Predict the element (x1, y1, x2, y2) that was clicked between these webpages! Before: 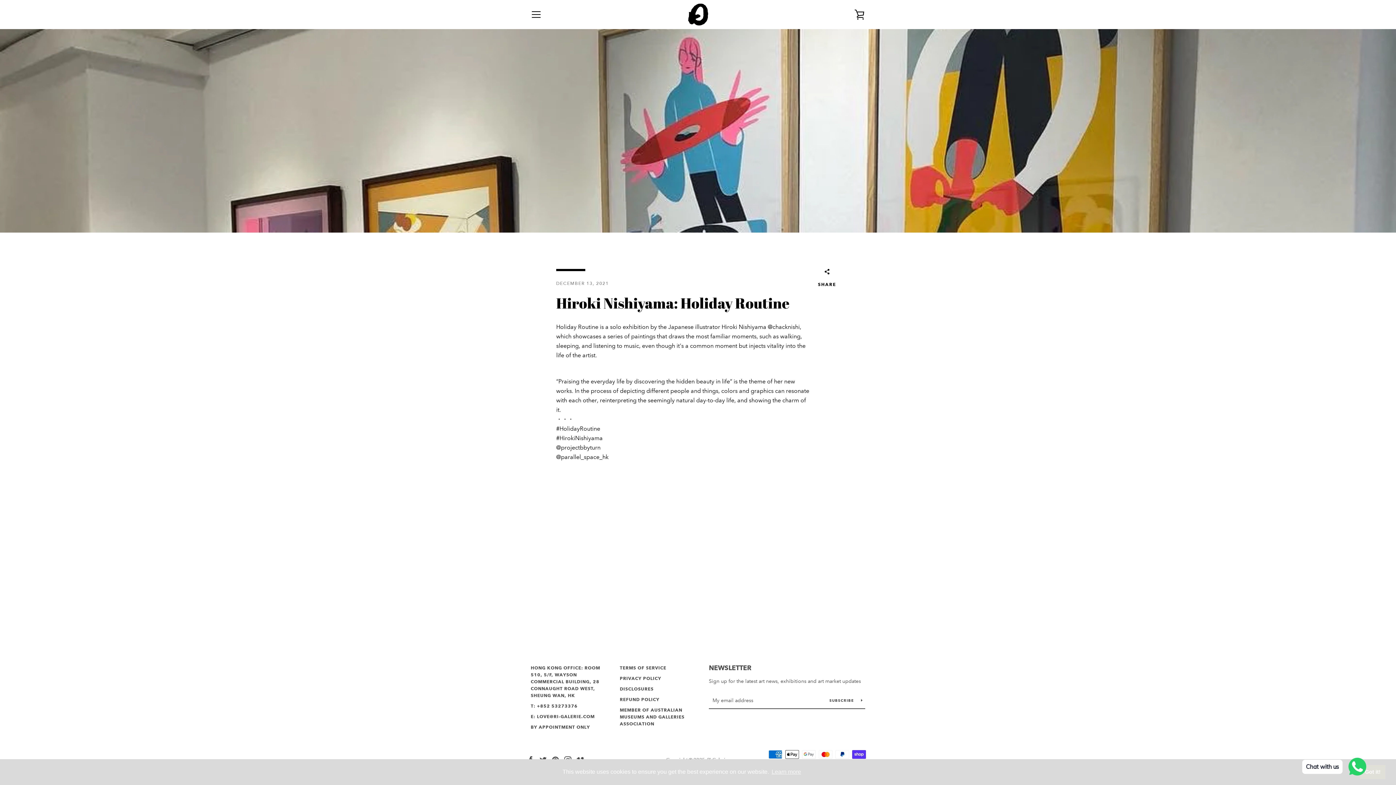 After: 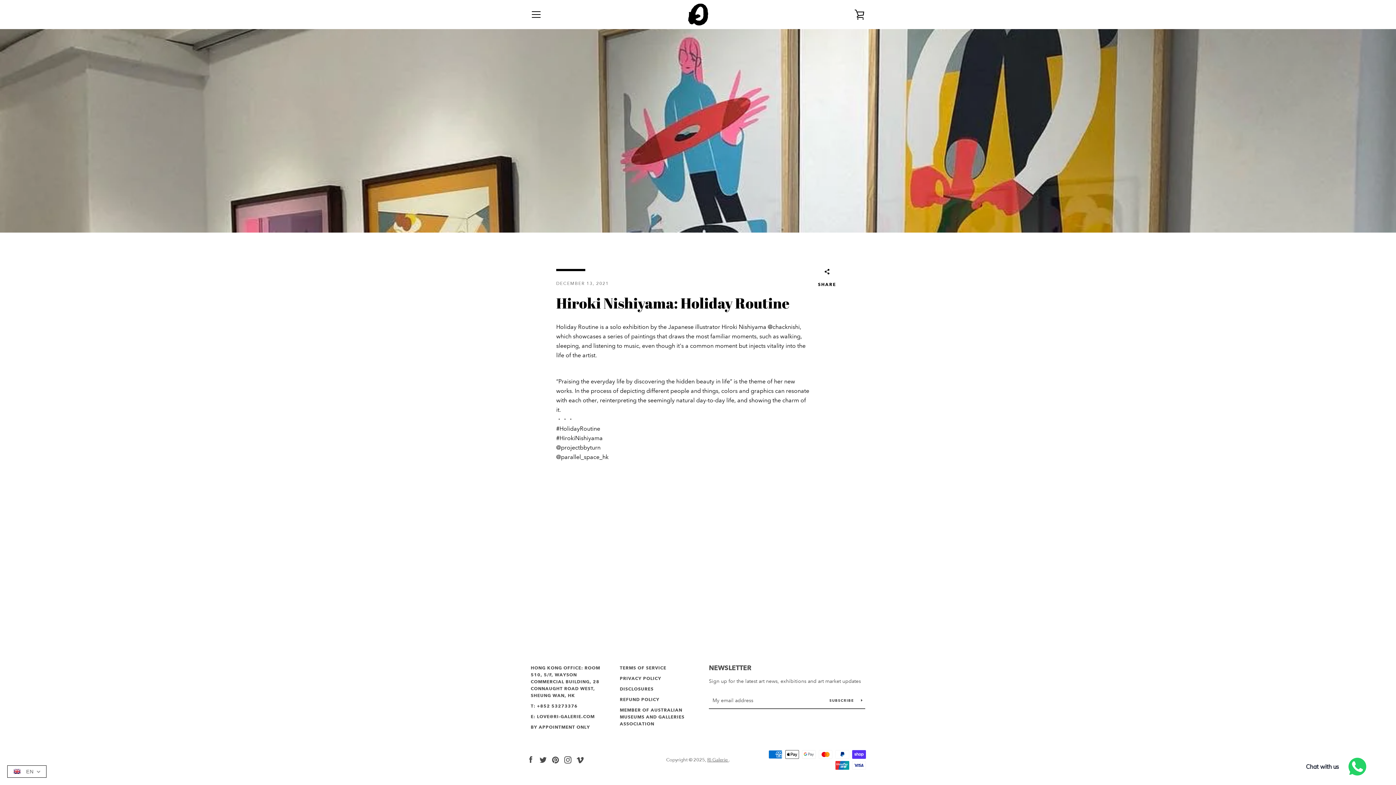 Action: bbox: (1360, 765, 1385, 779) label: dismiss cookie message